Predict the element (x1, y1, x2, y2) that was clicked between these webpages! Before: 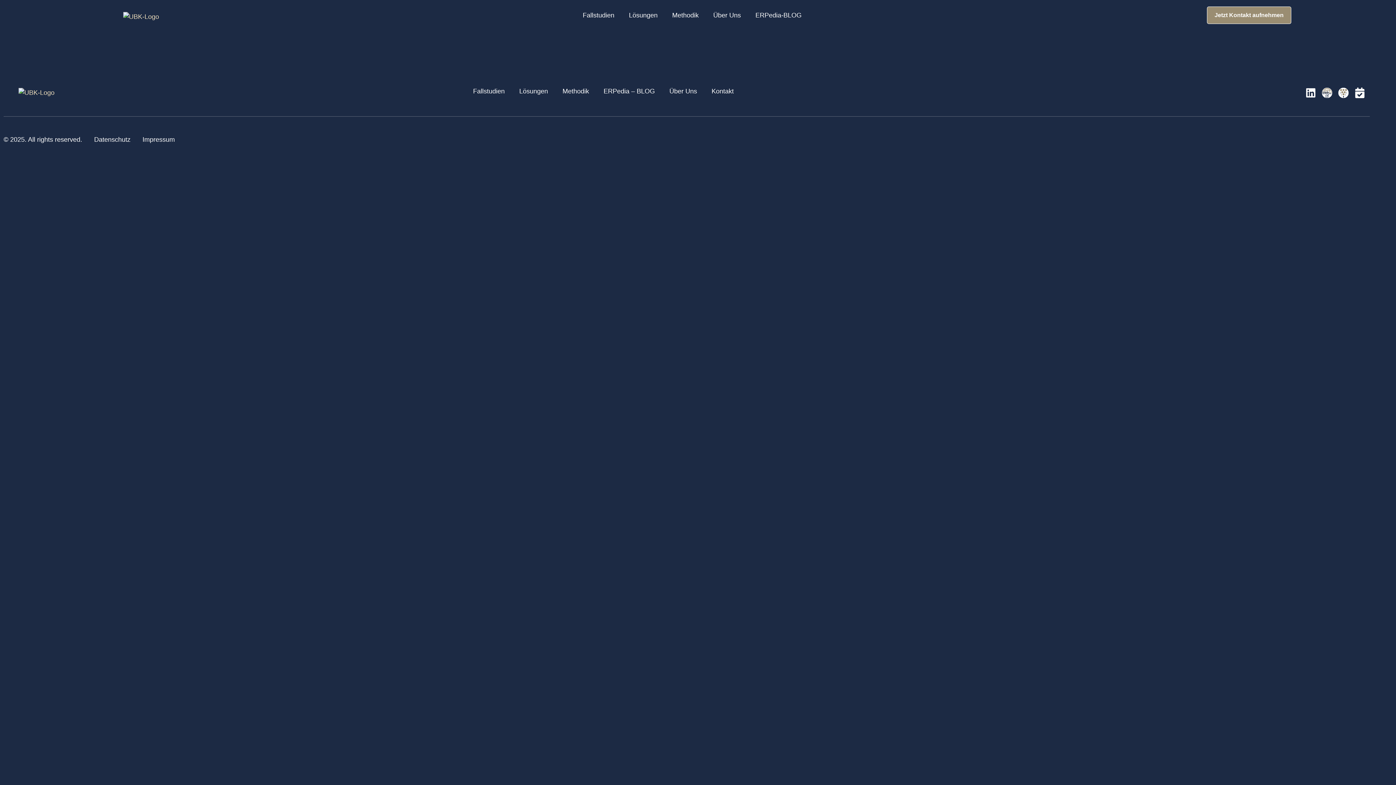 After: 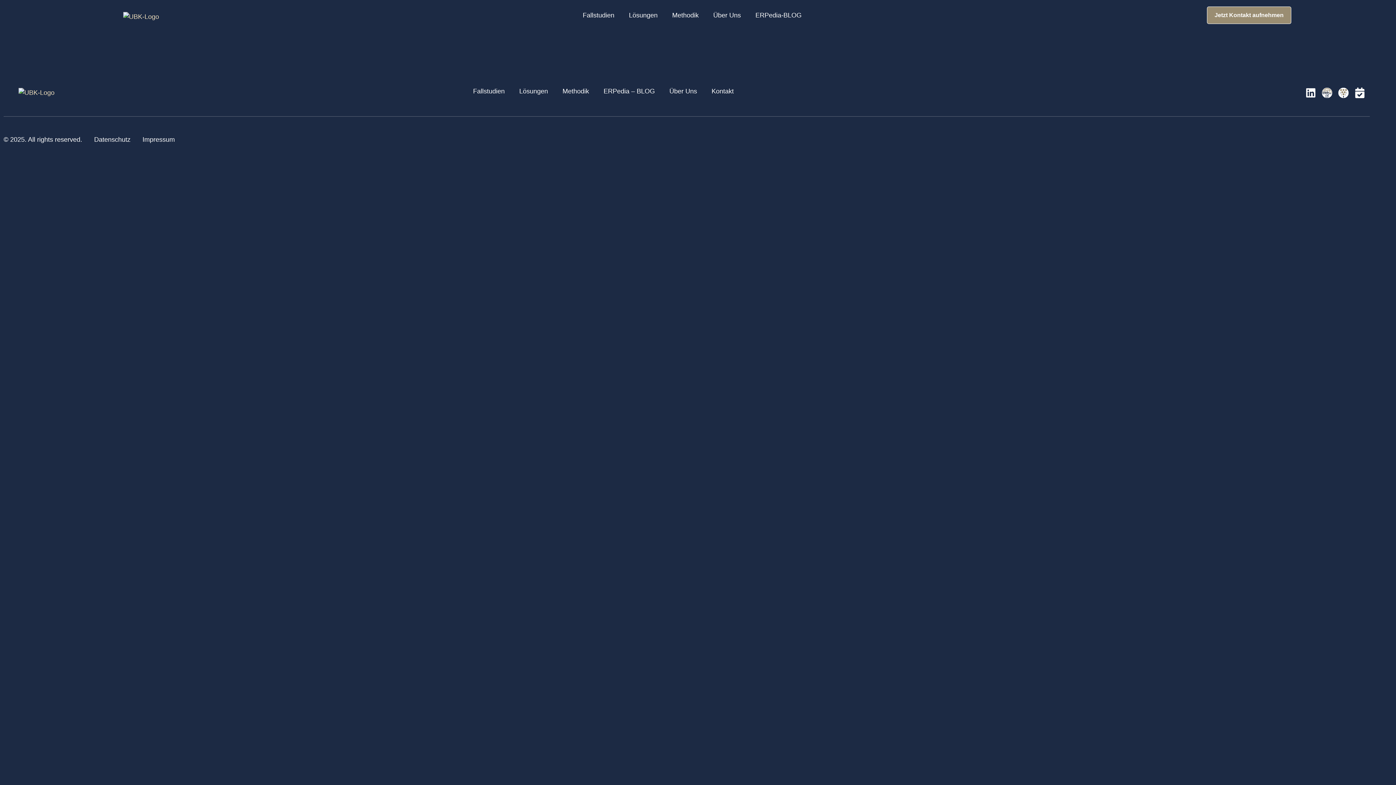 Action: bbox: (1322, 87, 1337, 98)